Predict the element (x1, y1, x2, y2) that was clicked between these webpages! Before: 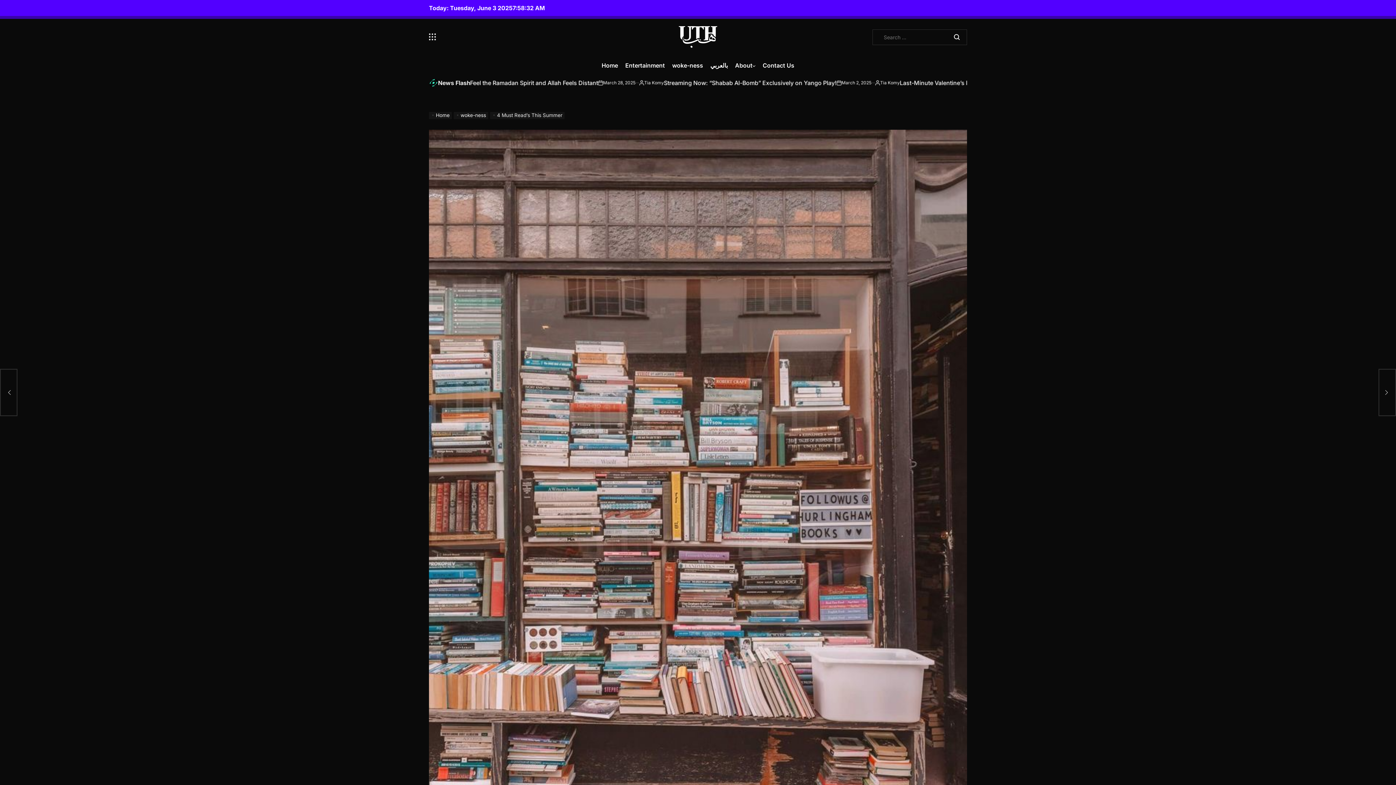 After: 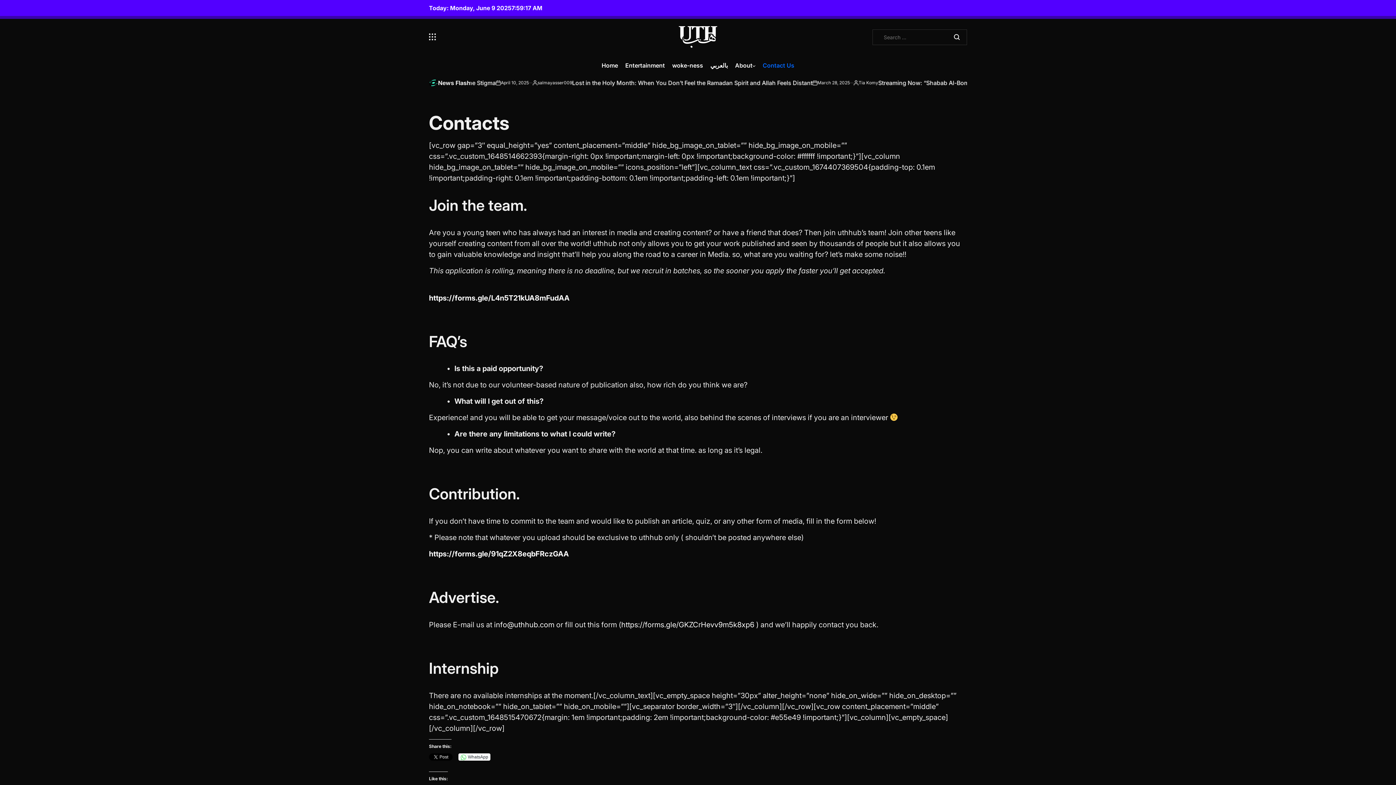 Action: bbox: (759, 55, 798, 75) label: Contact Us